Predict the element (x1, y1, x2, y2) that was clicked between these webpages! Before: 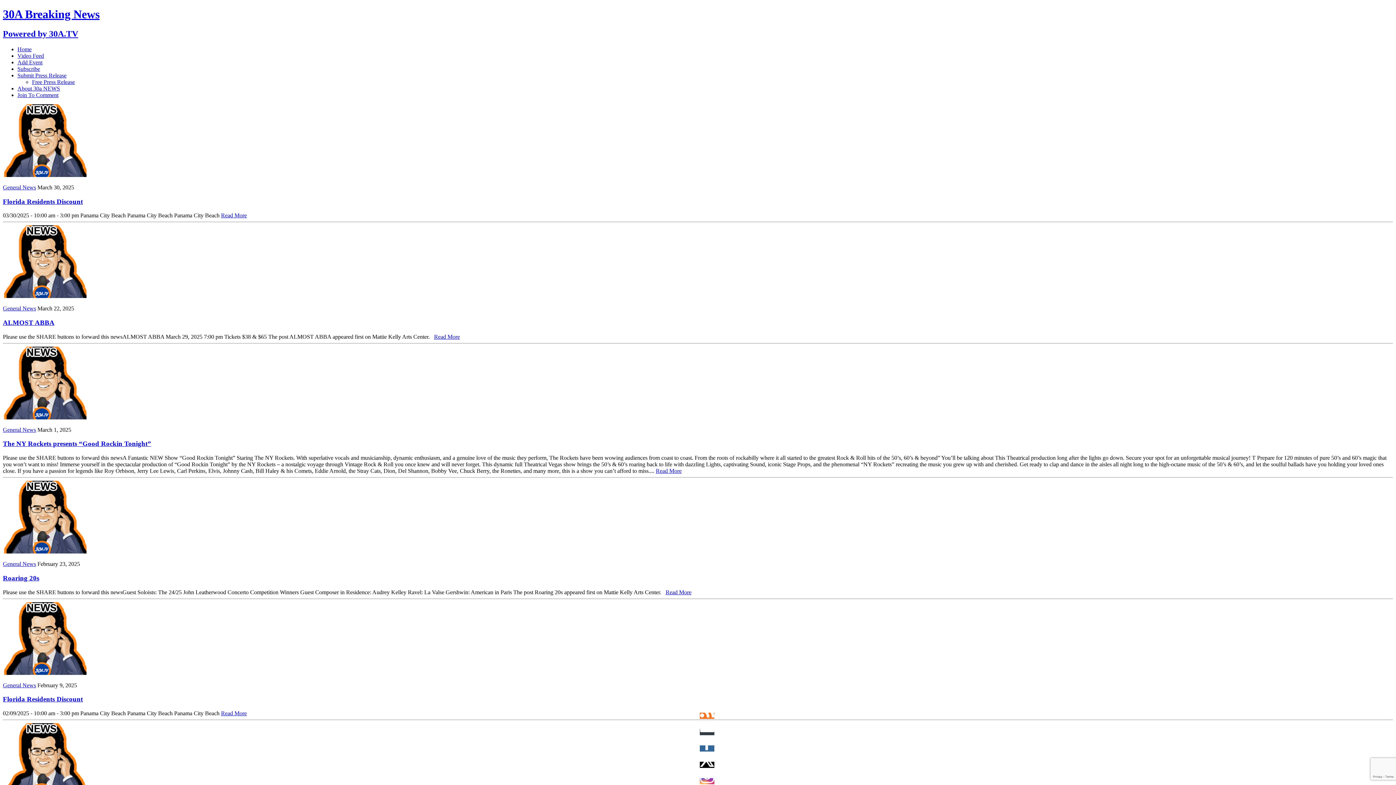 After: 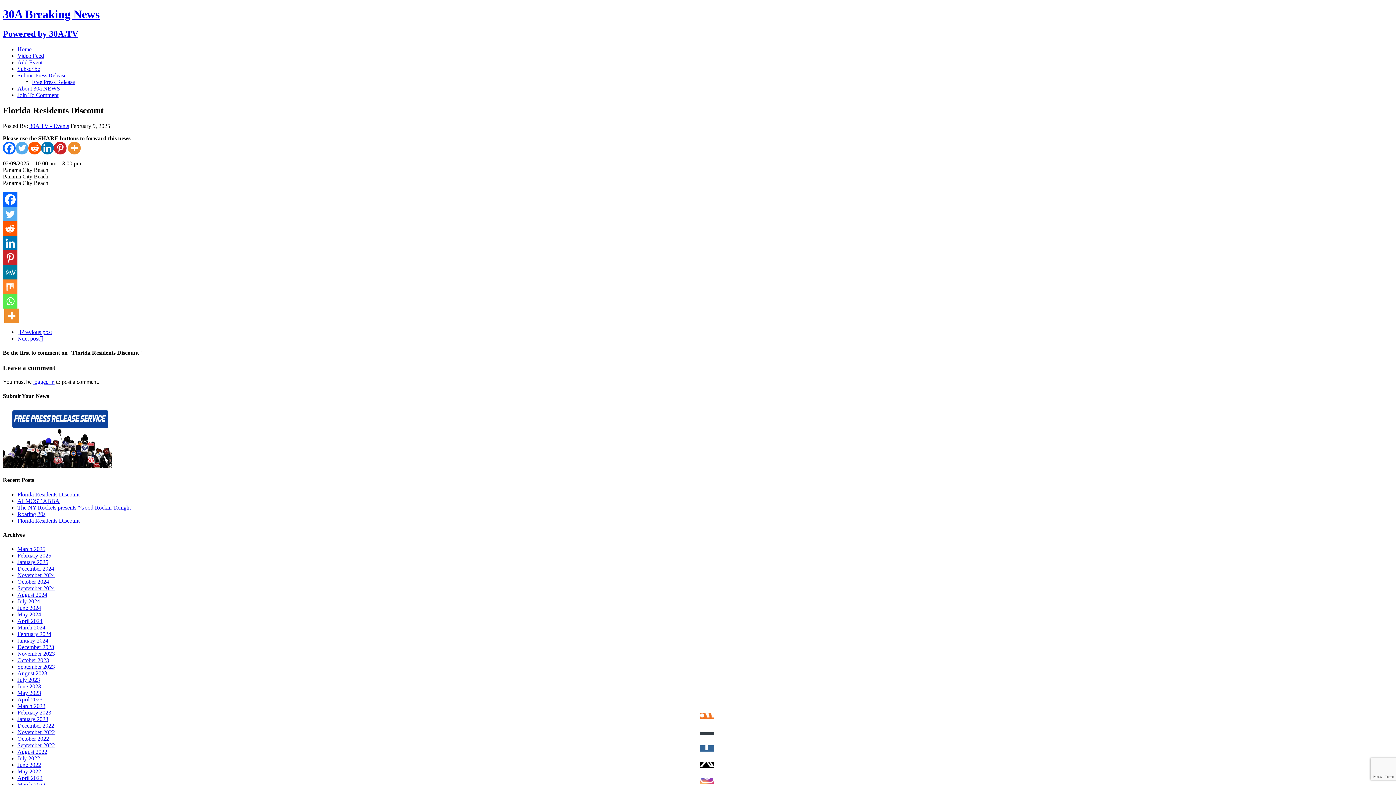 Action: label: Florida Residents Discount bbox: (2, 695, 82, 703)